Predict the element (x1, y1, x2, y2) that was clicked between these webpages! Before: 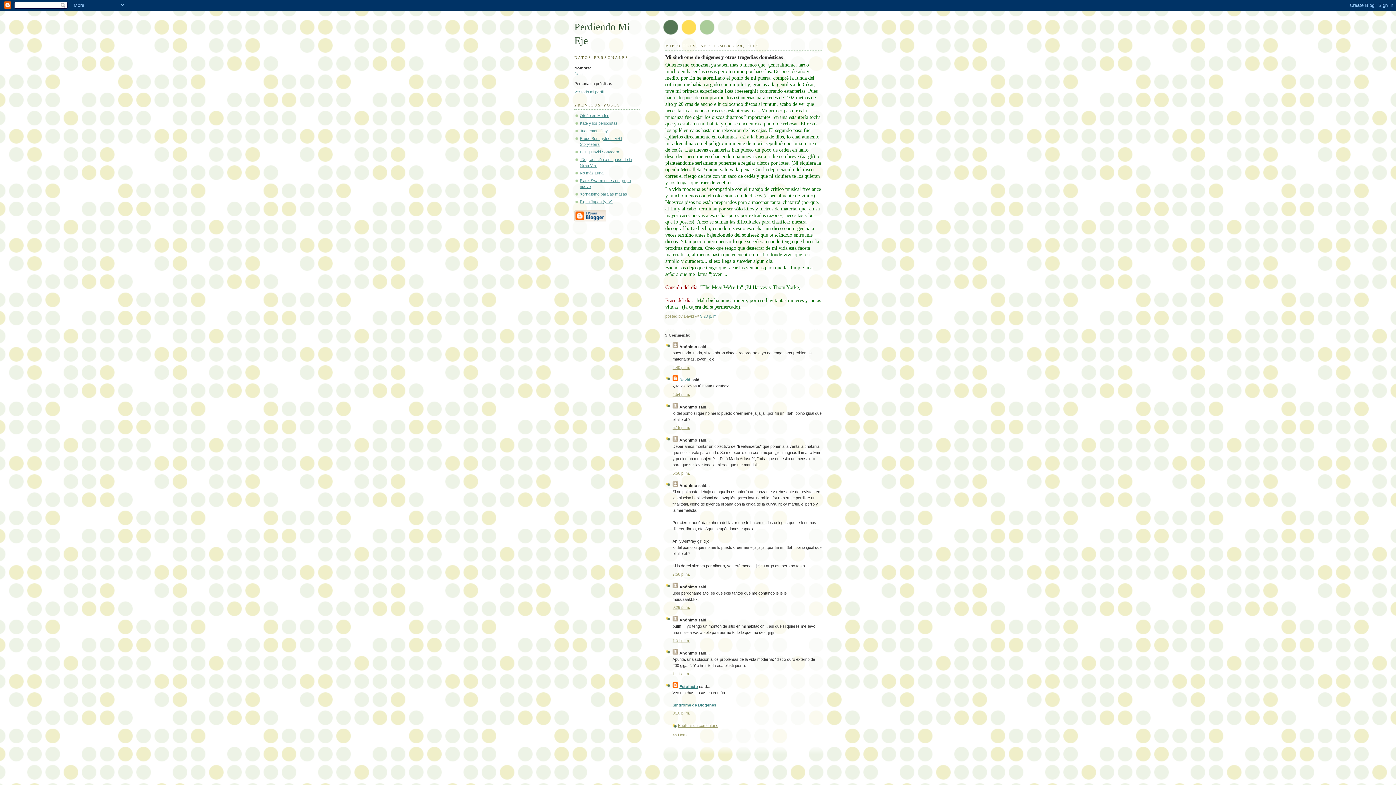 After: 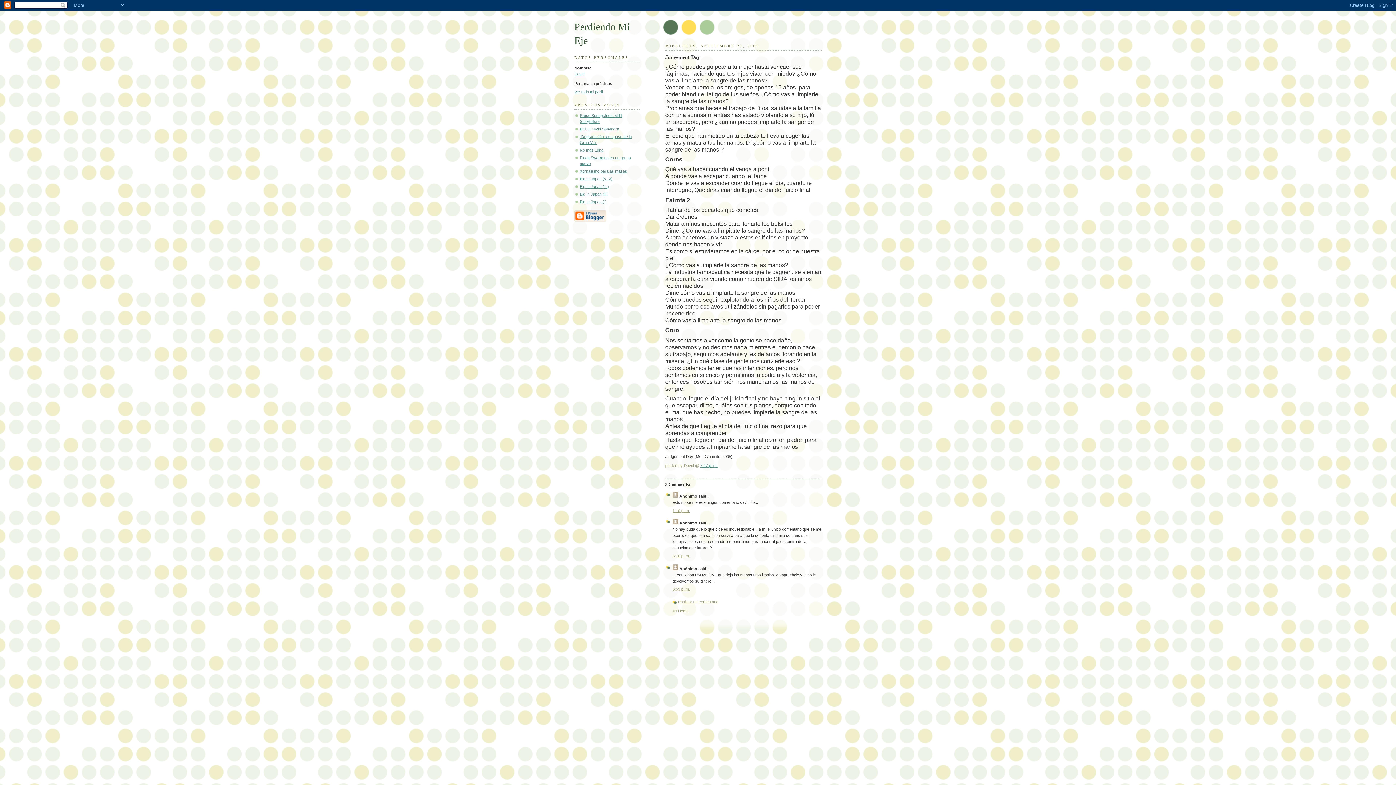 Action: label: Judgement Day bbox: (580, 128, 608, 132)